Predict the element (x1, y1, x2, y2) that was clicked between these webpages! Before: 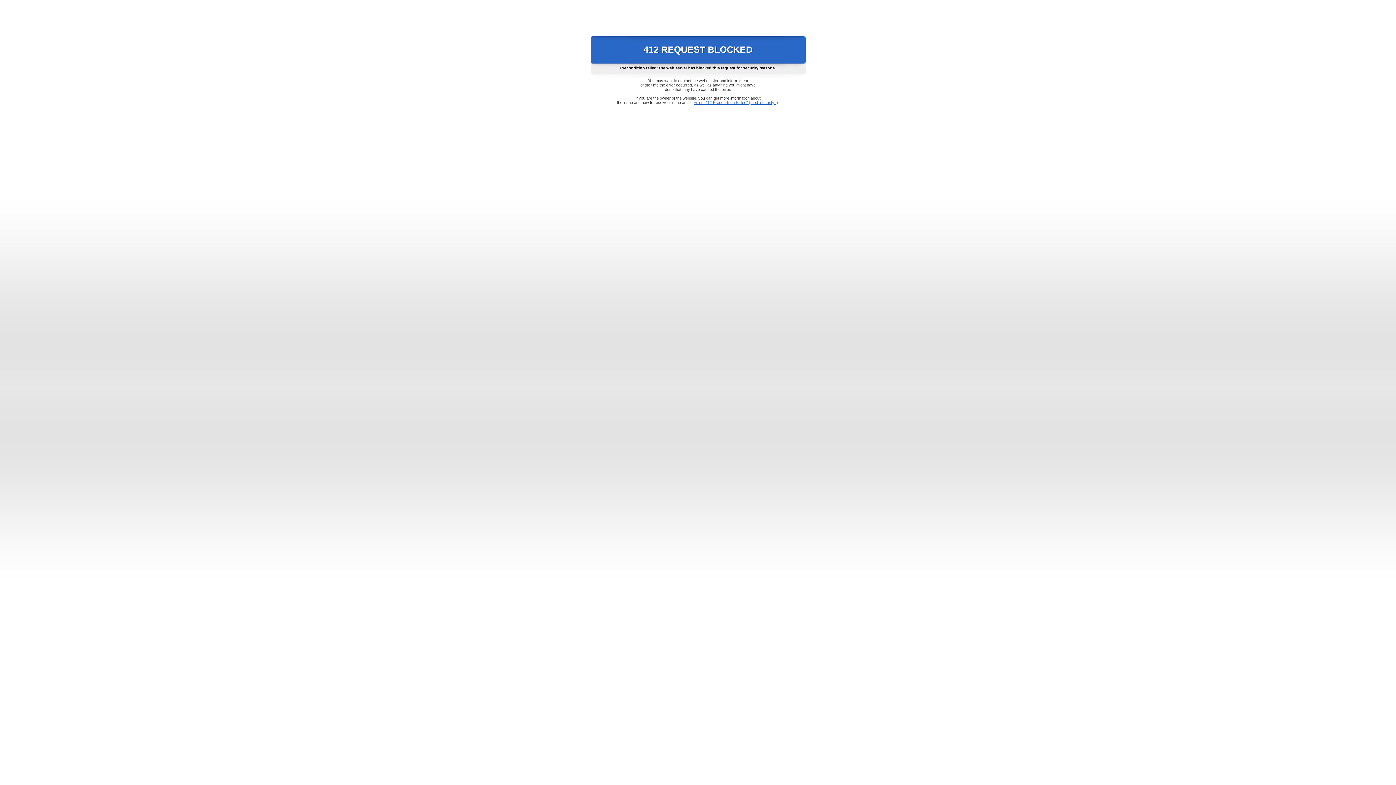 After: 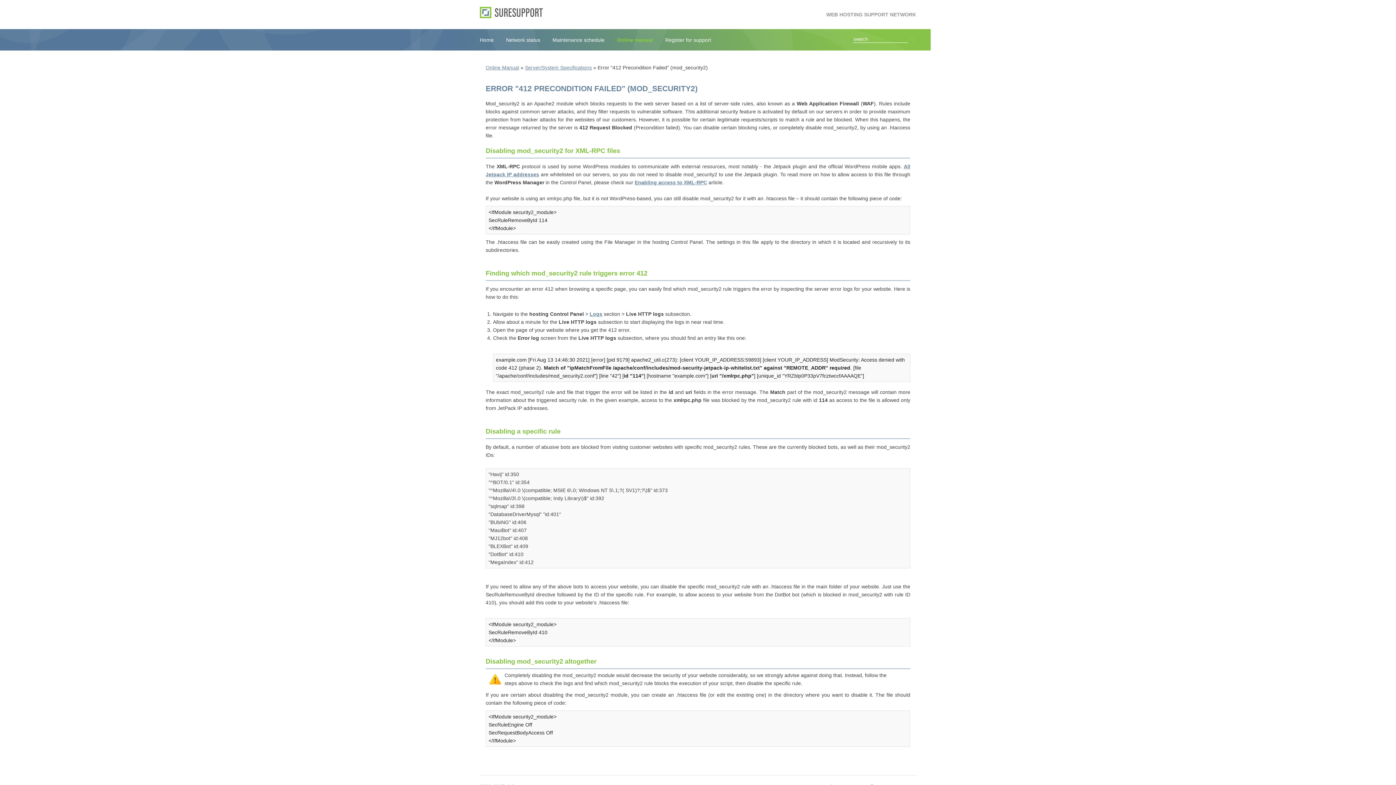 Action: bbox: (693, 100, 778, 104) label: Error "412 Precondition Failed" (mod_security2)